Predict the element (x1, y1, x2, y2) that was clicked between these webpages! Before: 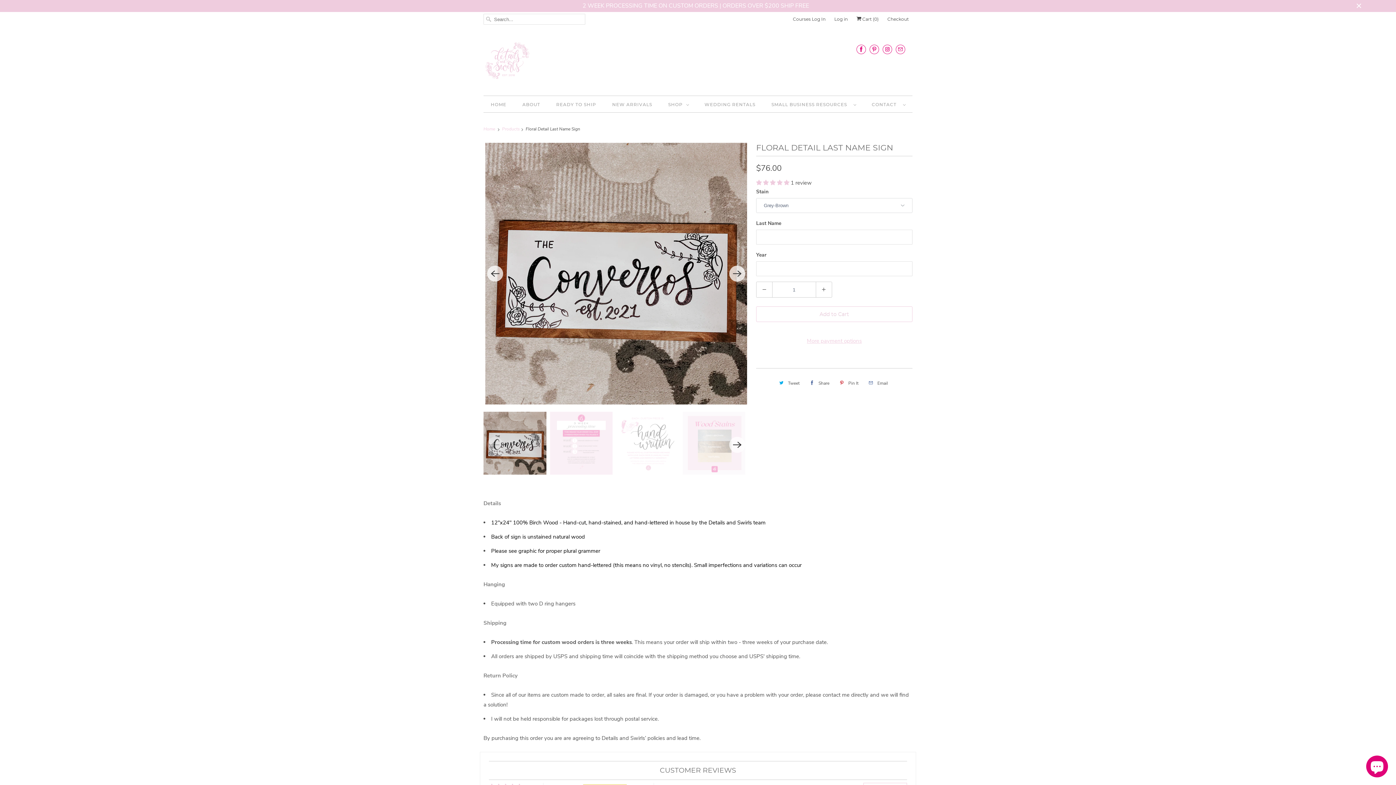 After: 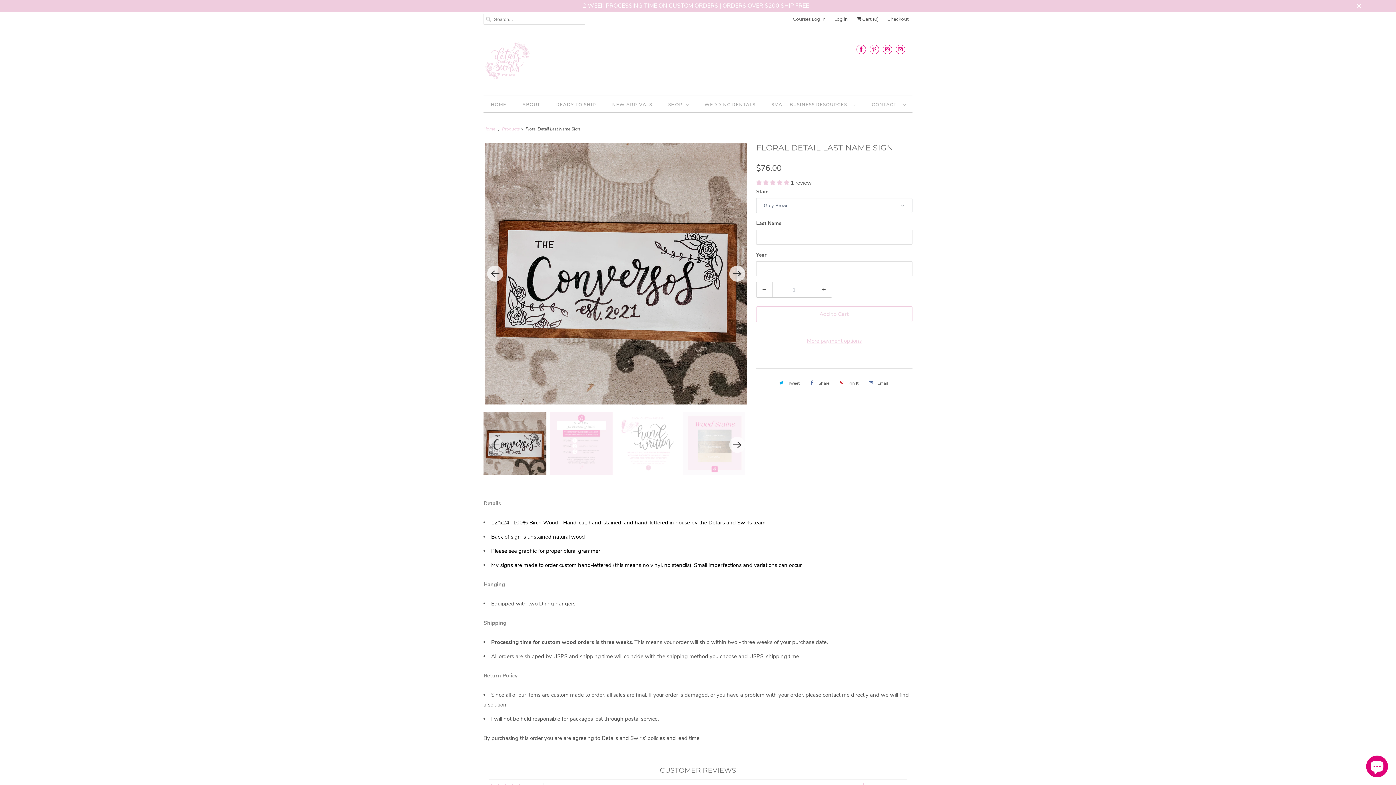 Action: label: Share bbox: (806, 377, 831, 389)